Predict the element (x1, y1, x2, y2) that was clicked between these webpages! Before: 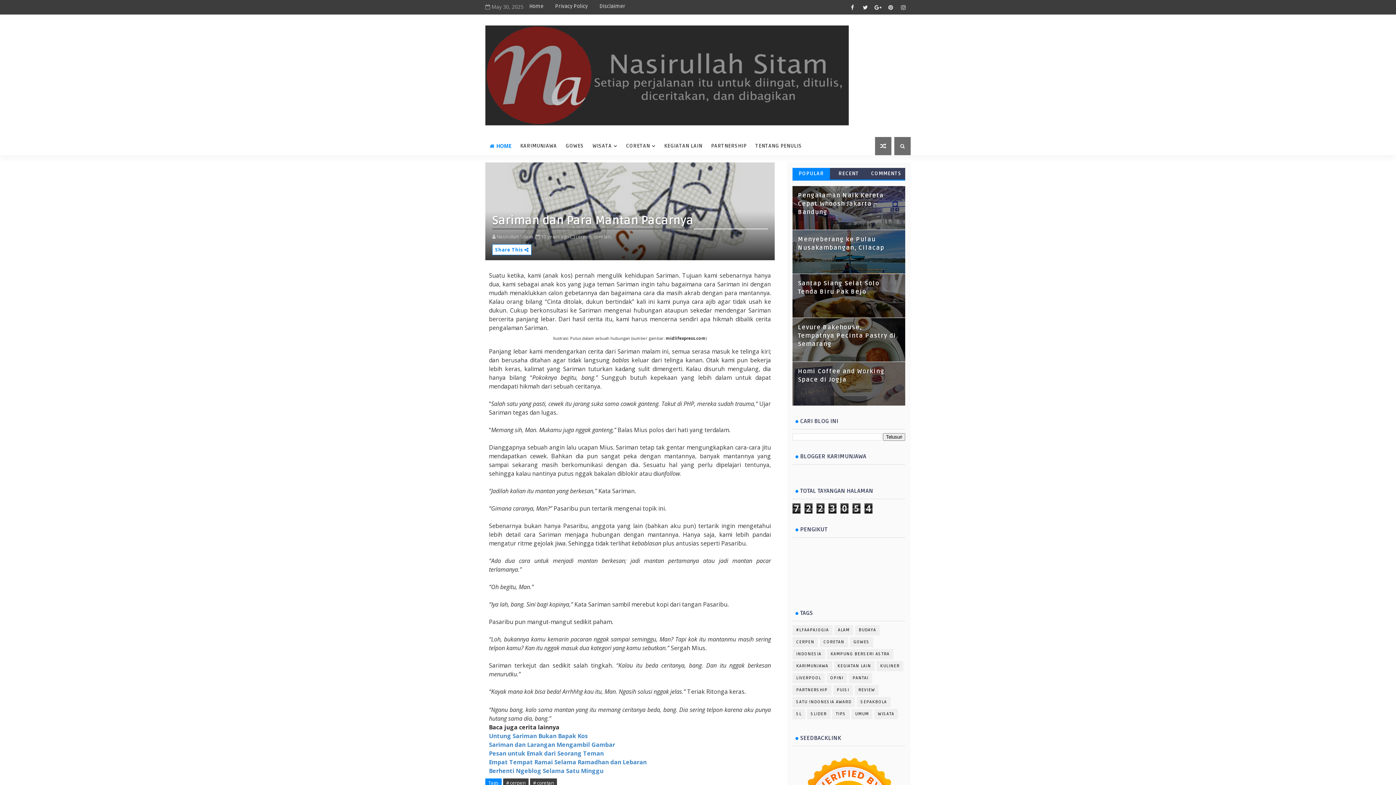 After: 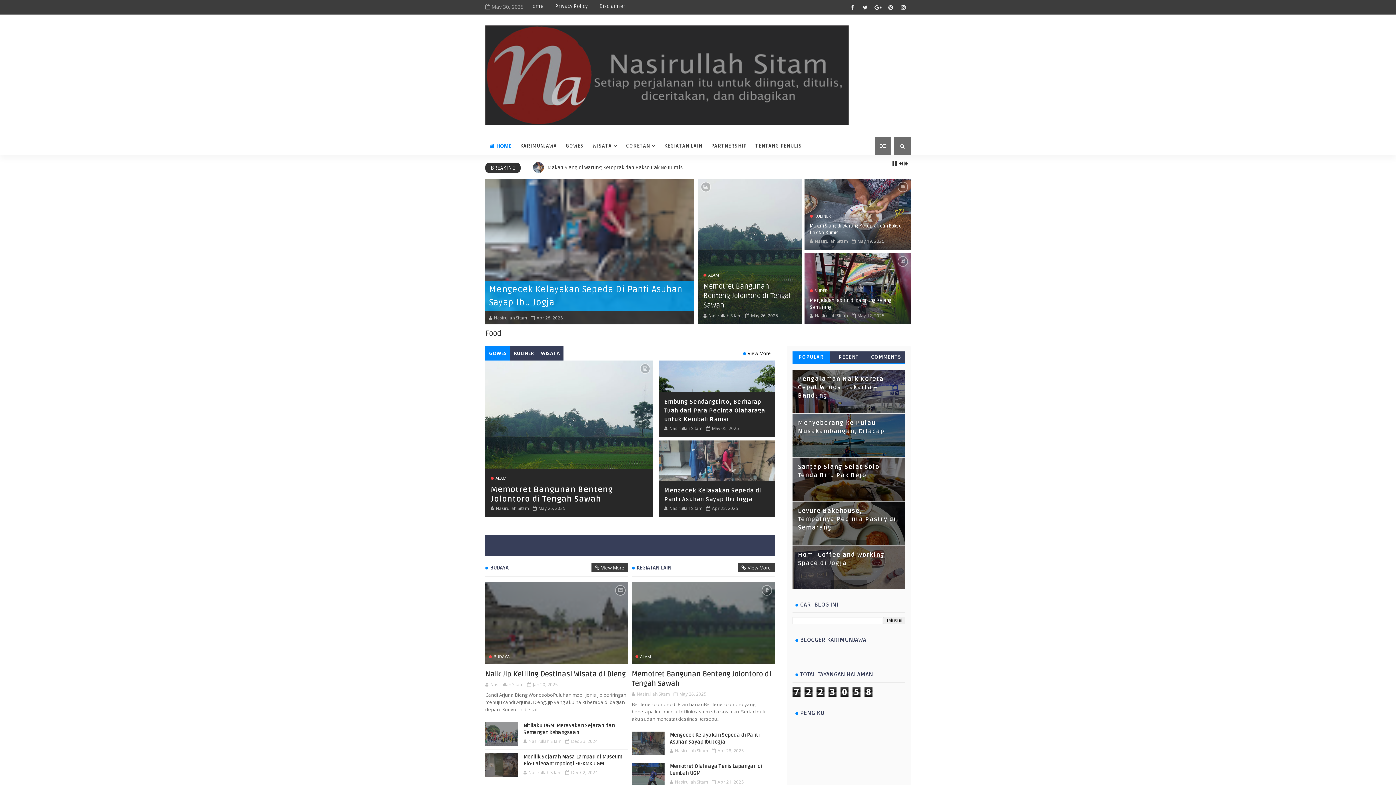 Action: label: Home bbox: (523, 0, 549, 13)